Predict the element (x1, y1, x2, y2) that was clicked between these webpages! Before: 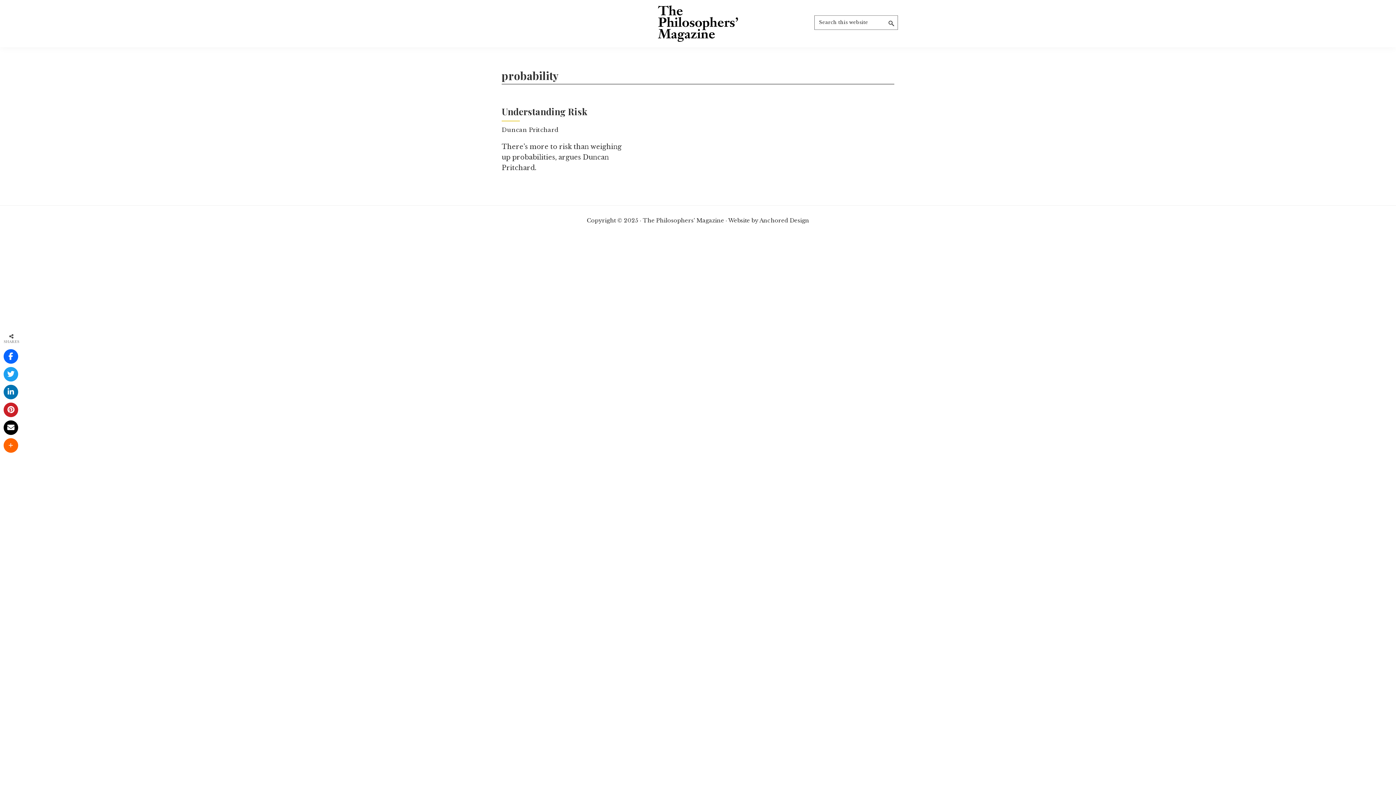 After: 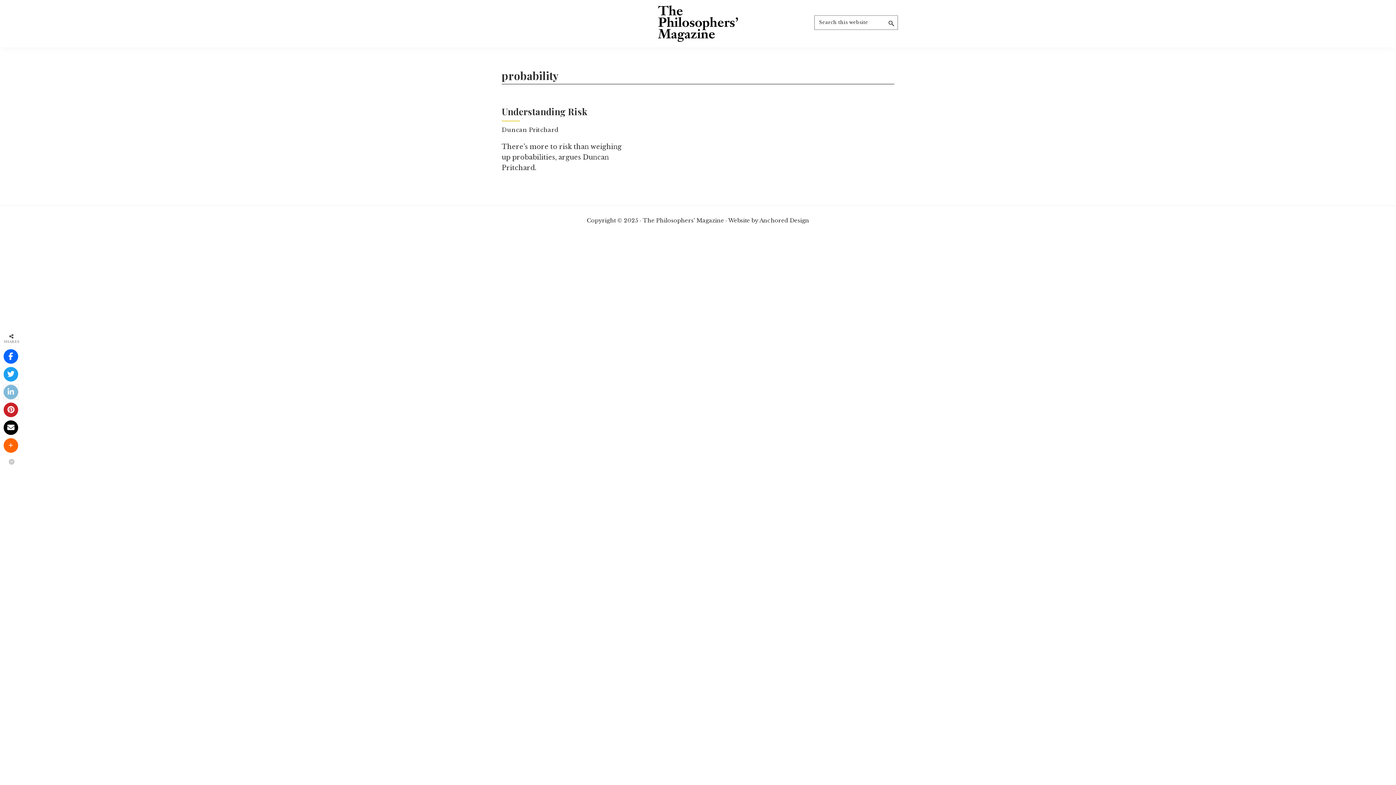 Action: bbox: (3, 384, 18, 399)